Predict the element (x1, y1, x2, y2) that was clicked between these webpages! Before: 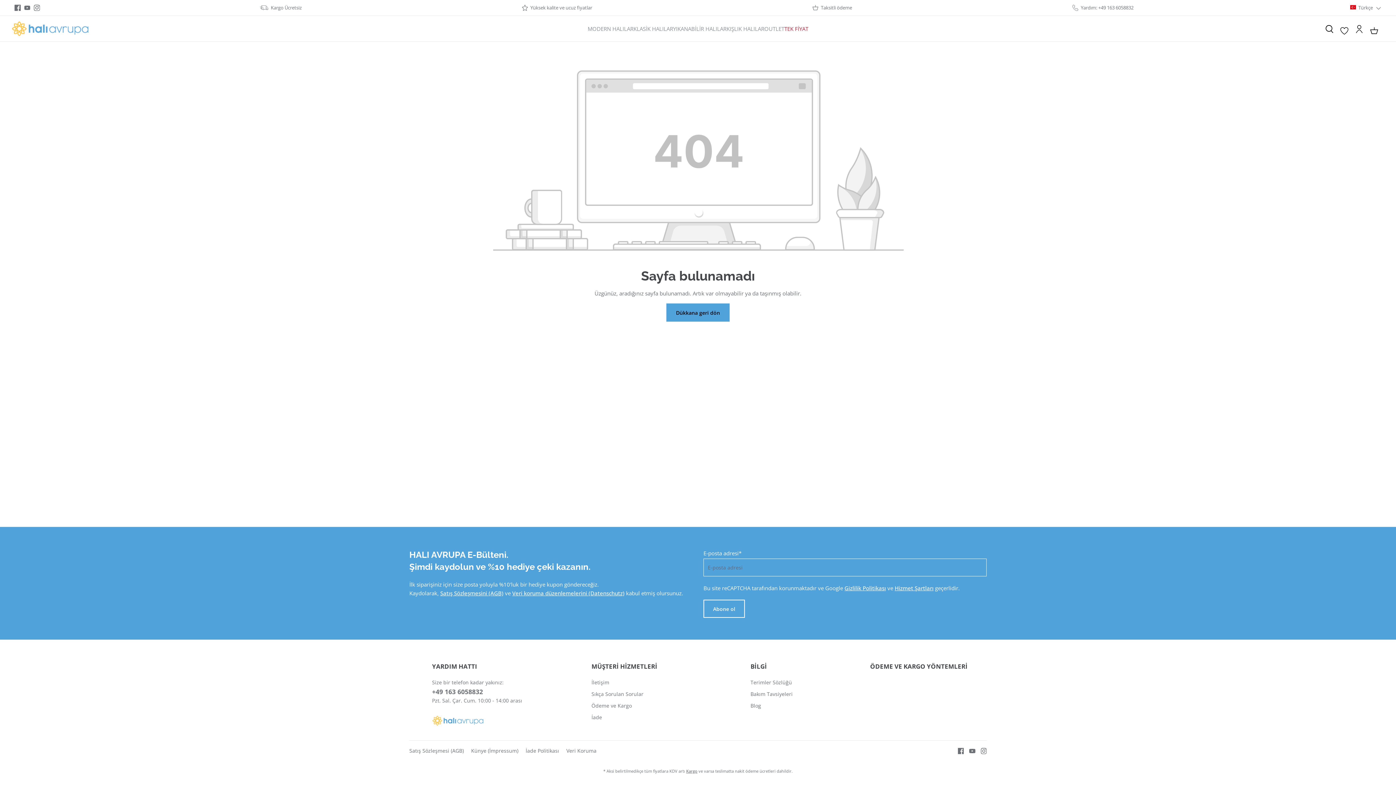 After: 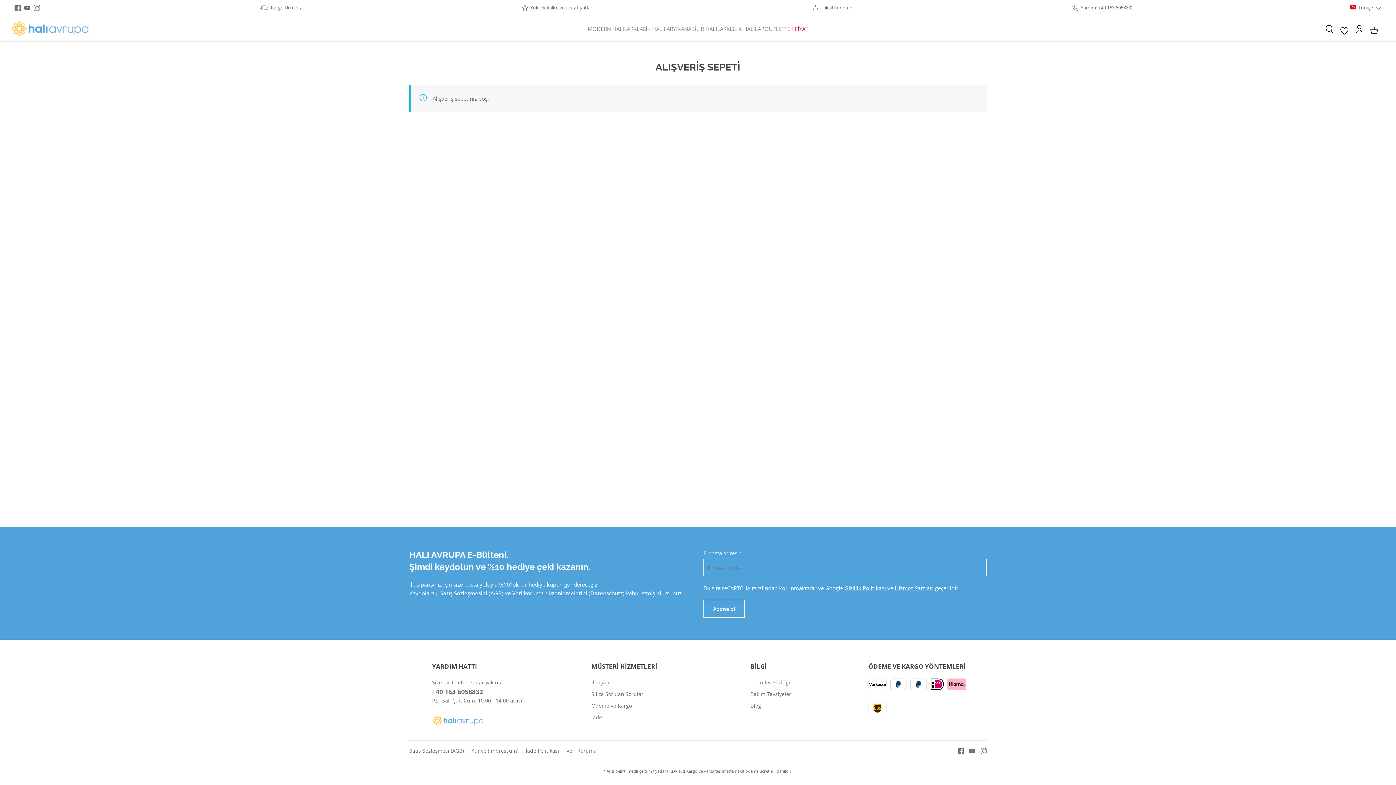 Action: label: Alışveriş sepeti bbox: (1366, 23, 1381, 34)